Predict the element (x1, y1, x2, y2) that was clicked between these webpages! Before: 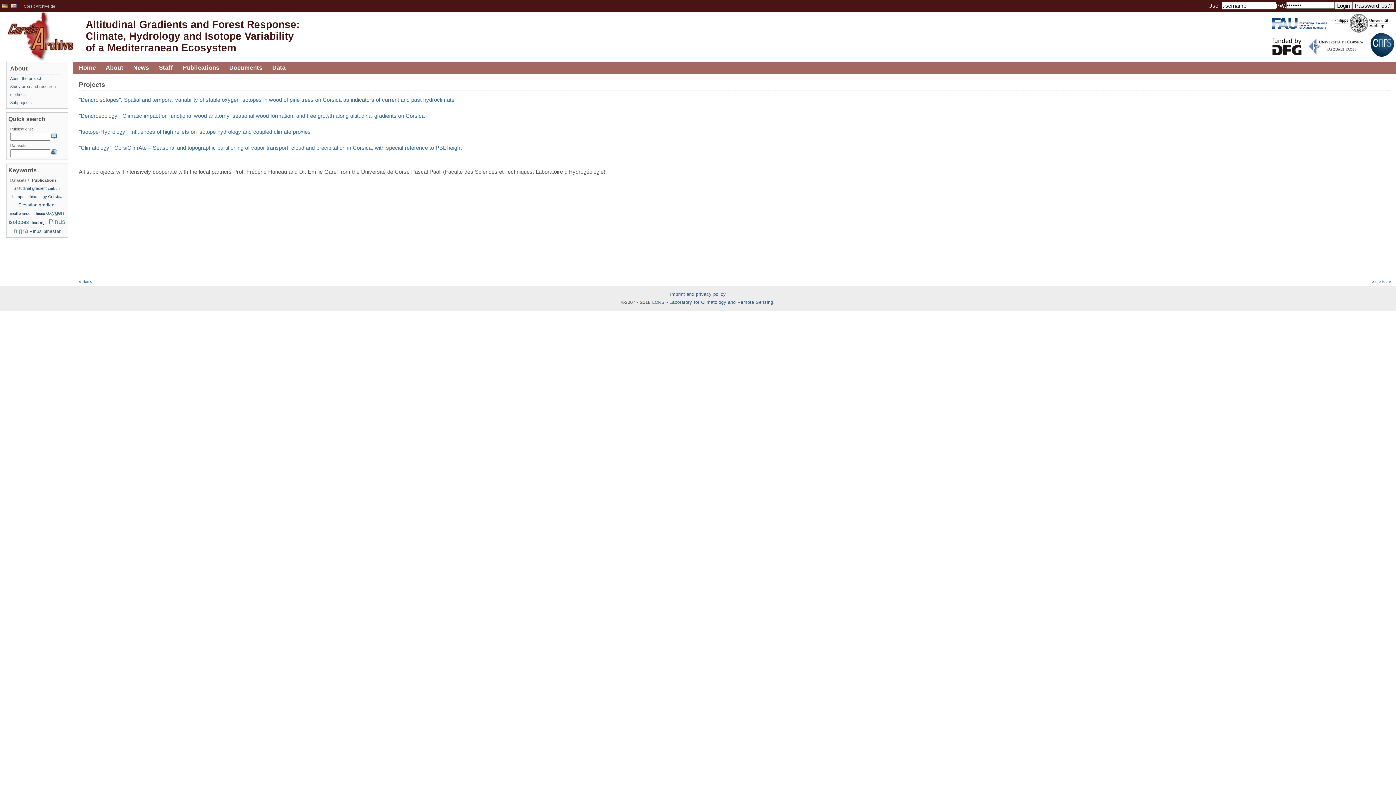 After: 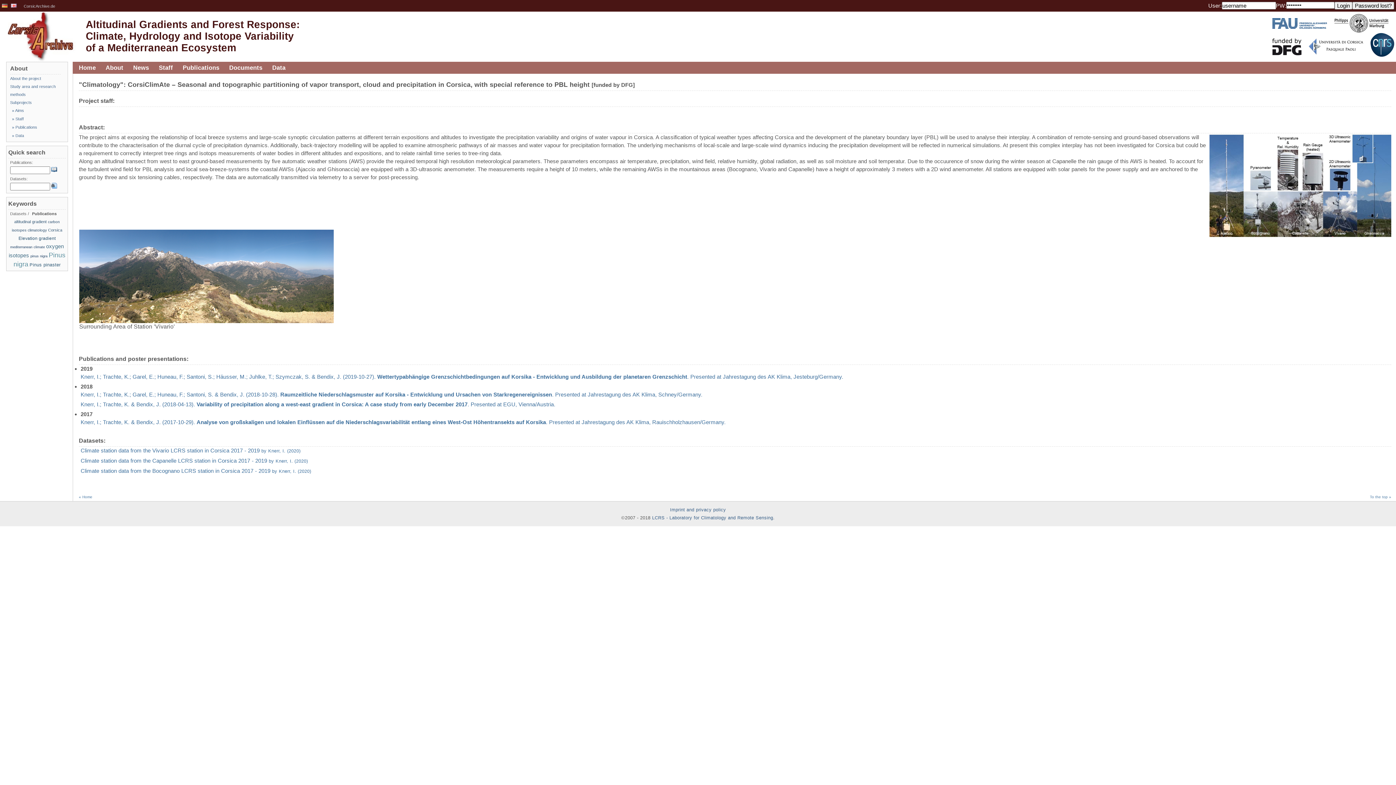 Action: label: "Climatology": CorsiClimAte – Seasonal and topographic partitioning of vapor transport, cloud and precipitation in Corsica, with special reference to PBL height bbox: (78, 144, 461, 150)